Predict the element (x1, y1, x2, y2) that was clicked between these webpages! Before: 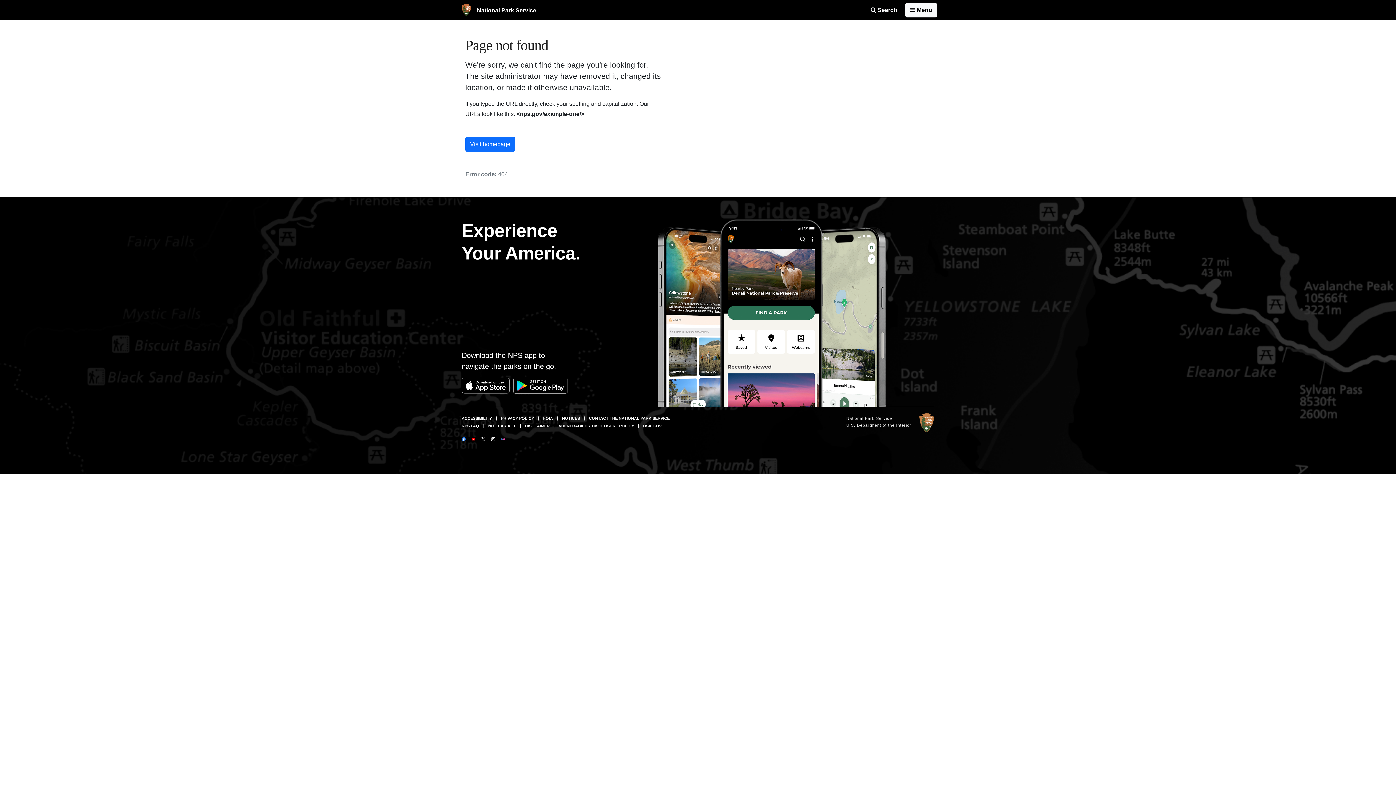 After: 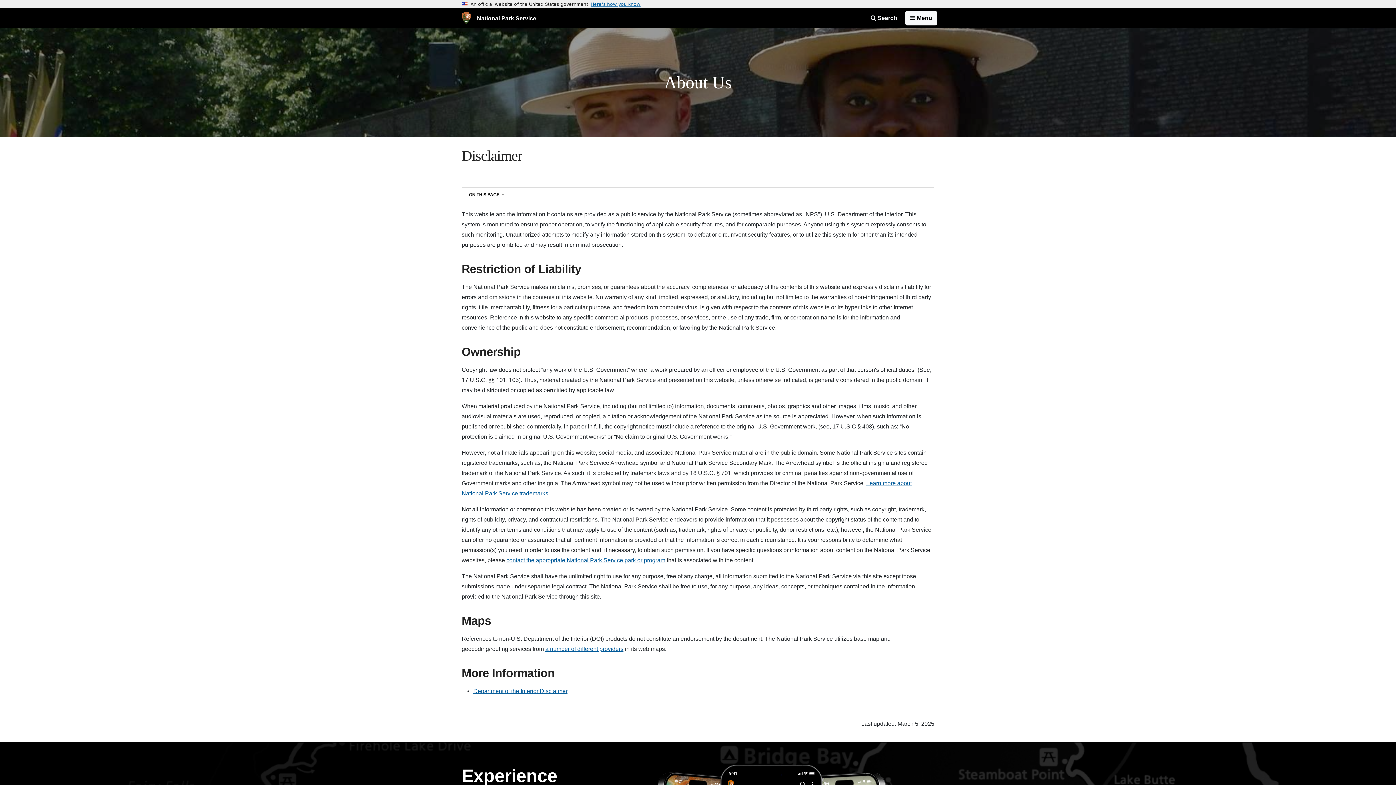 Action: label: DISCLAIMER bbox: (525, 424, 549, 428)